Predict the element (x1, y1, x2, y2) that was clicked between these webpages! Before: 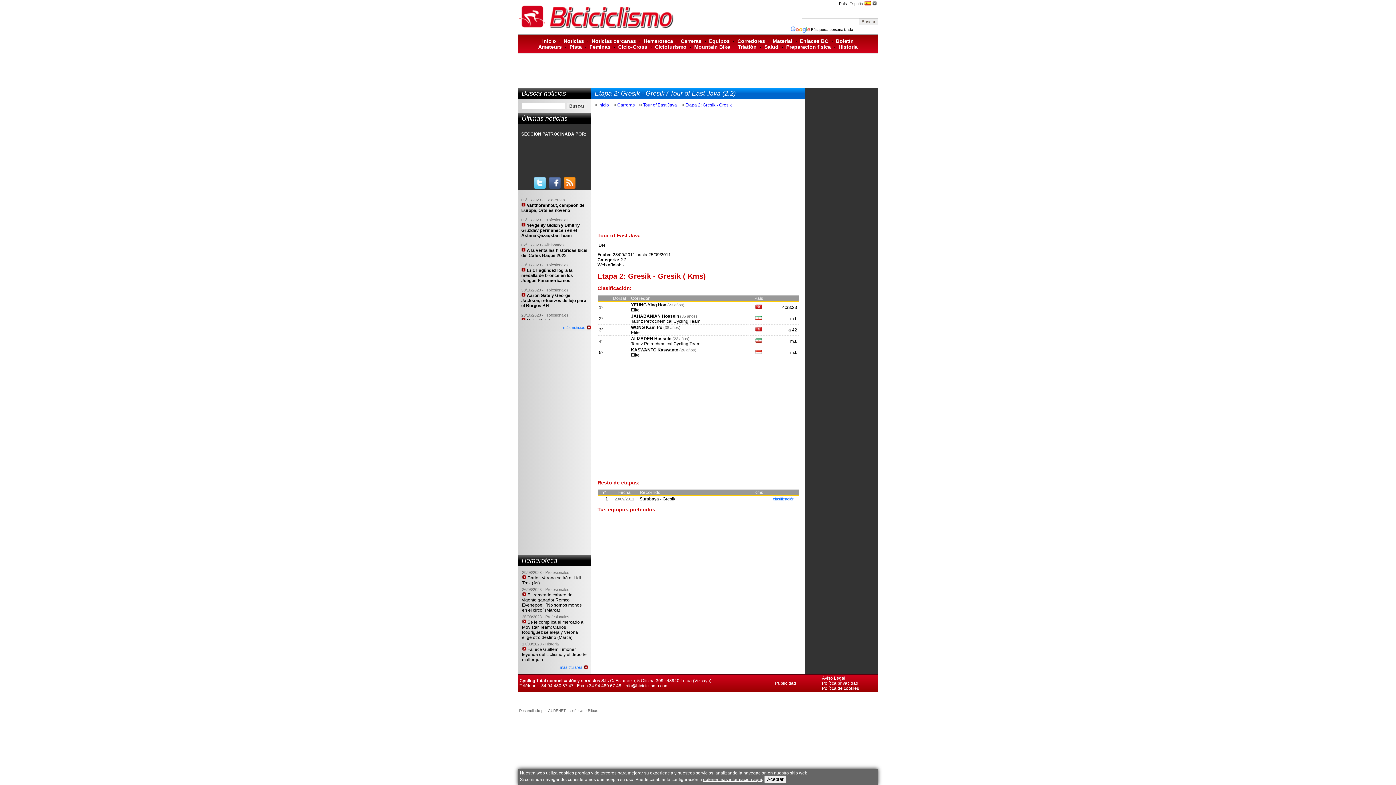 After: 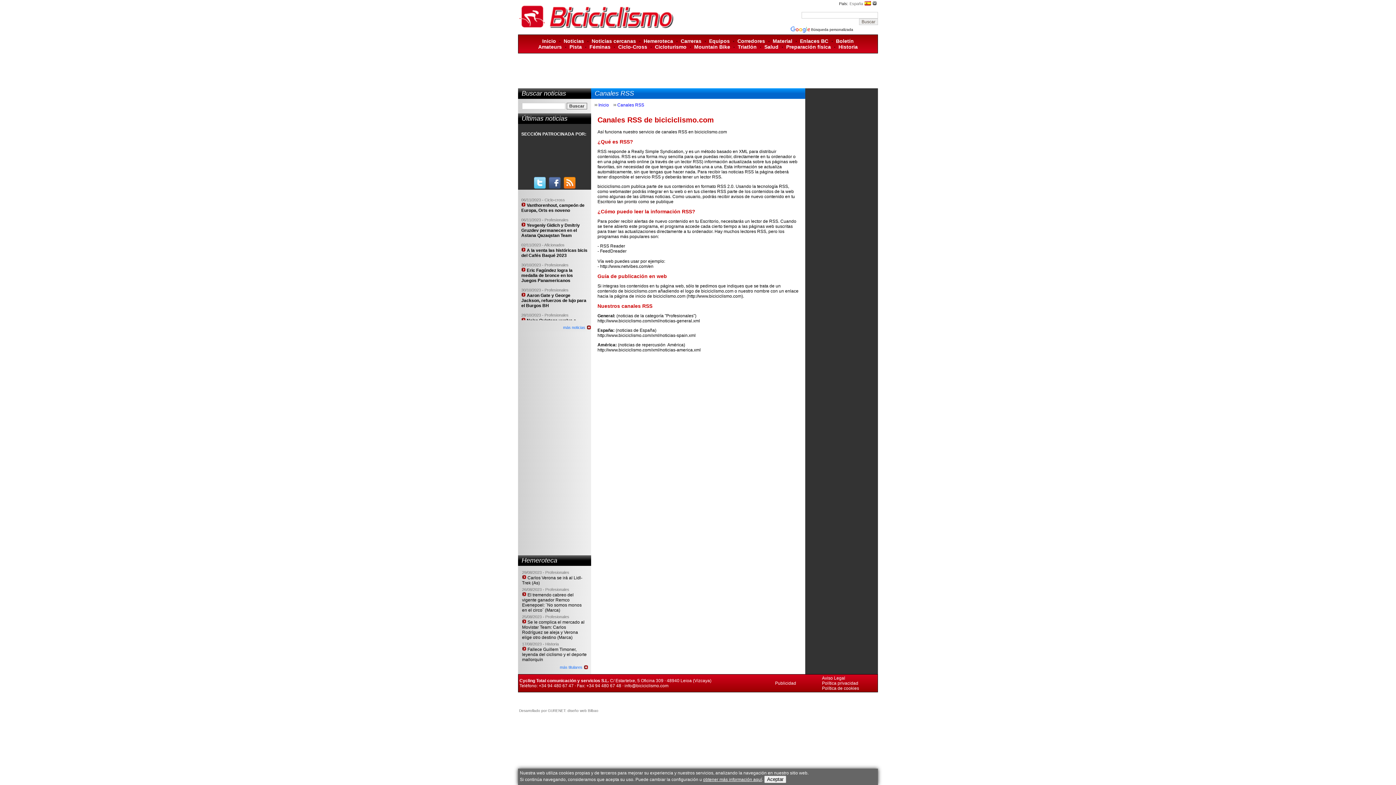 Action: bbox: (563, 184, 575, 189)